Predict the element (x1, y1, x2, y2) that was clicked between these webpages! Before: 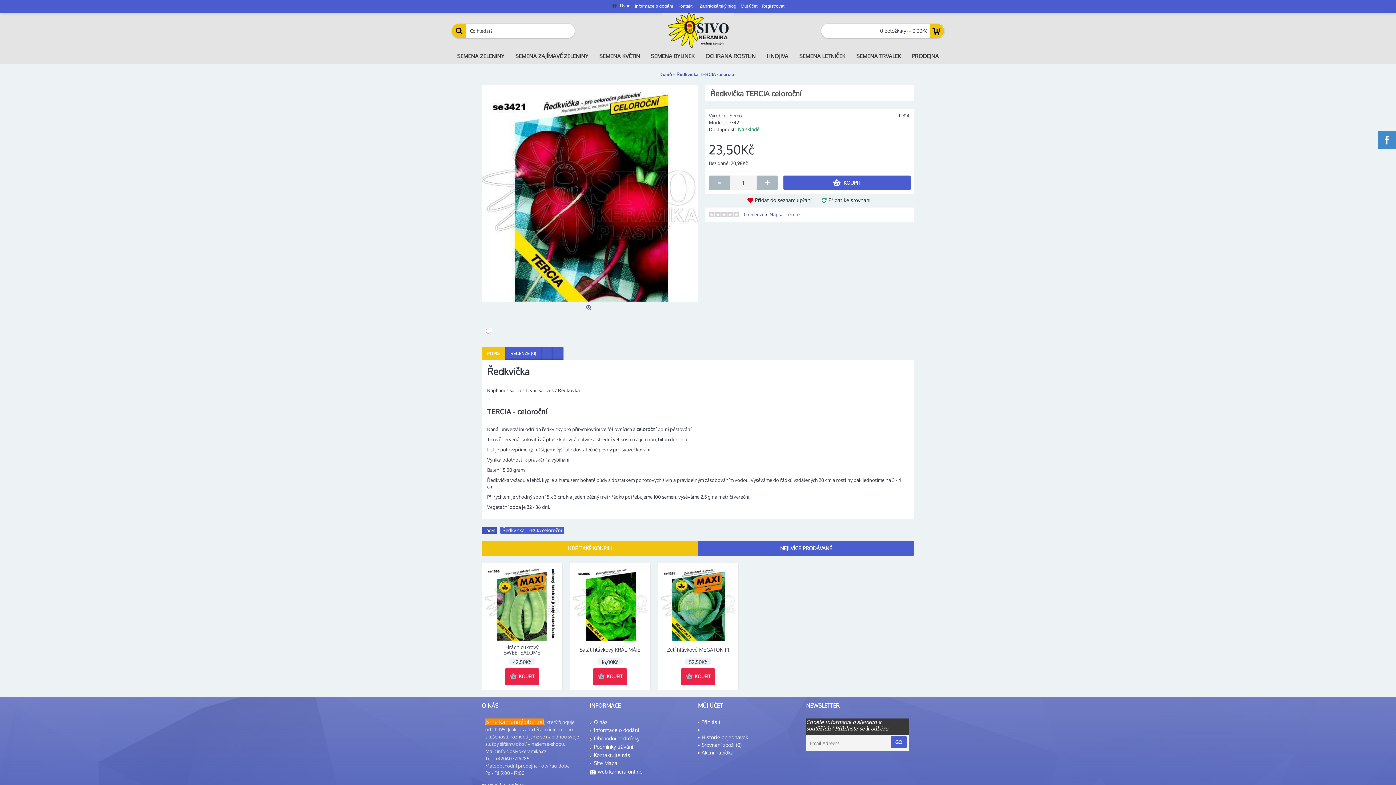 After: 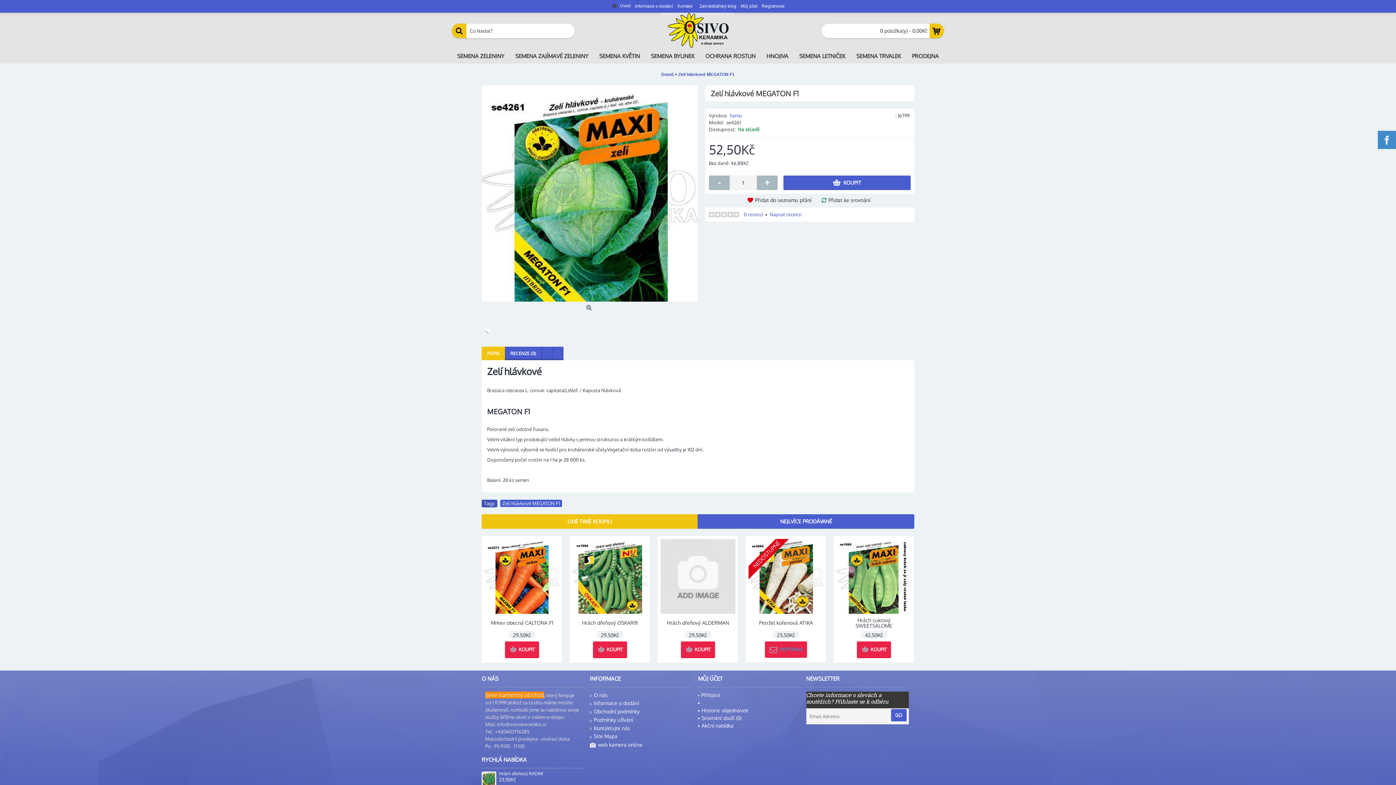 Action: bbox: (660, 641, 735, 658) label: Zelí hlávkové MEGATON F1